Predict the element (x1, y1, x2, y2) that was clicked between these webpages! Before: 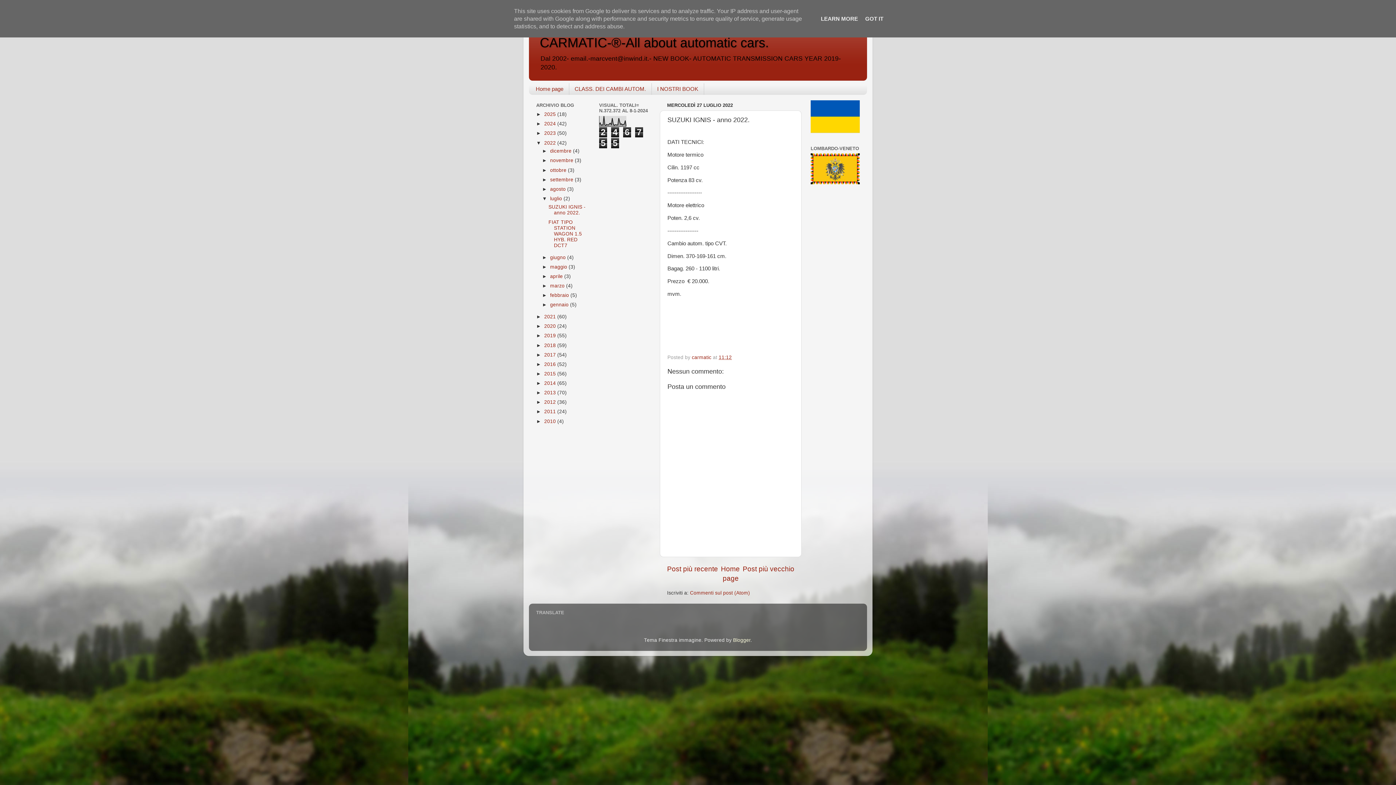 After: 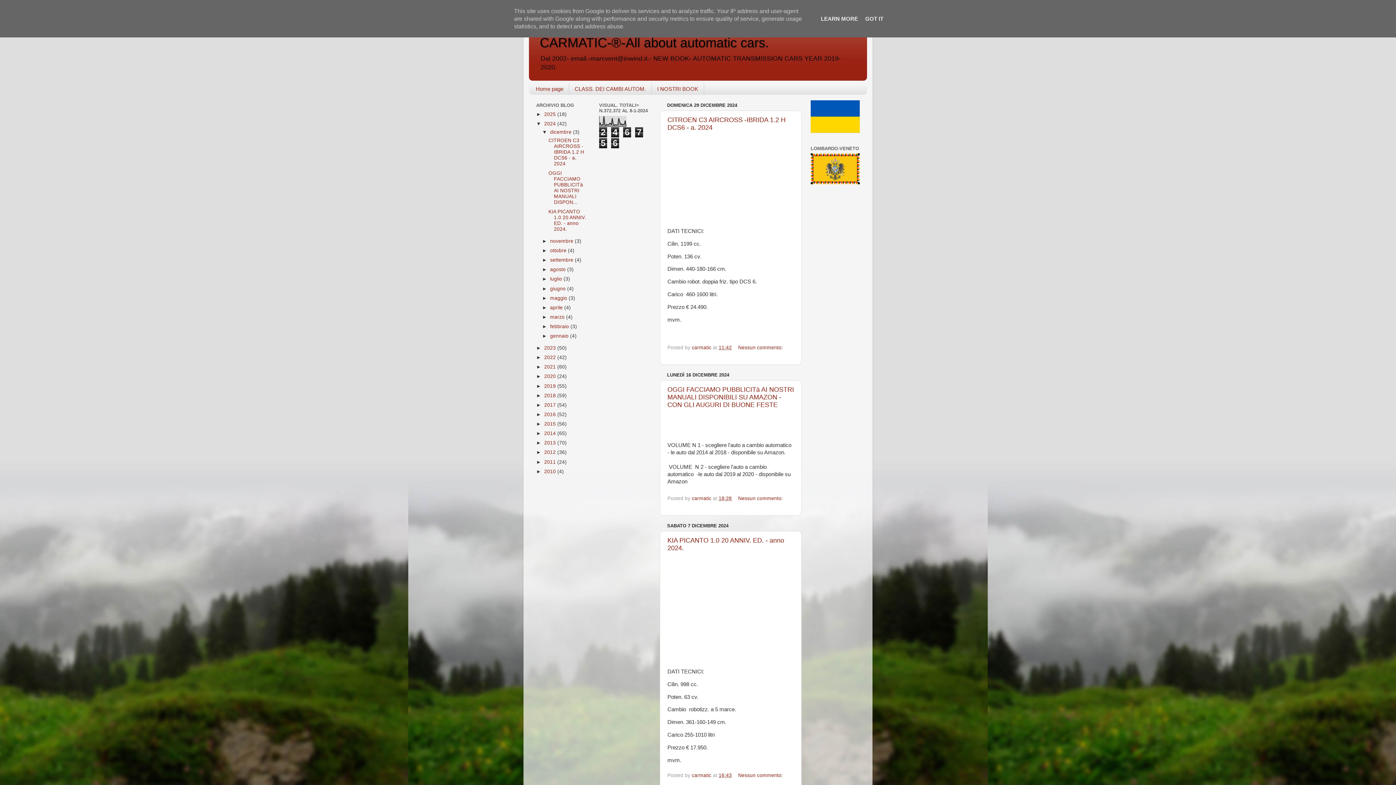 Action: bbox: (544, 121, 557, 126) label: 2024 